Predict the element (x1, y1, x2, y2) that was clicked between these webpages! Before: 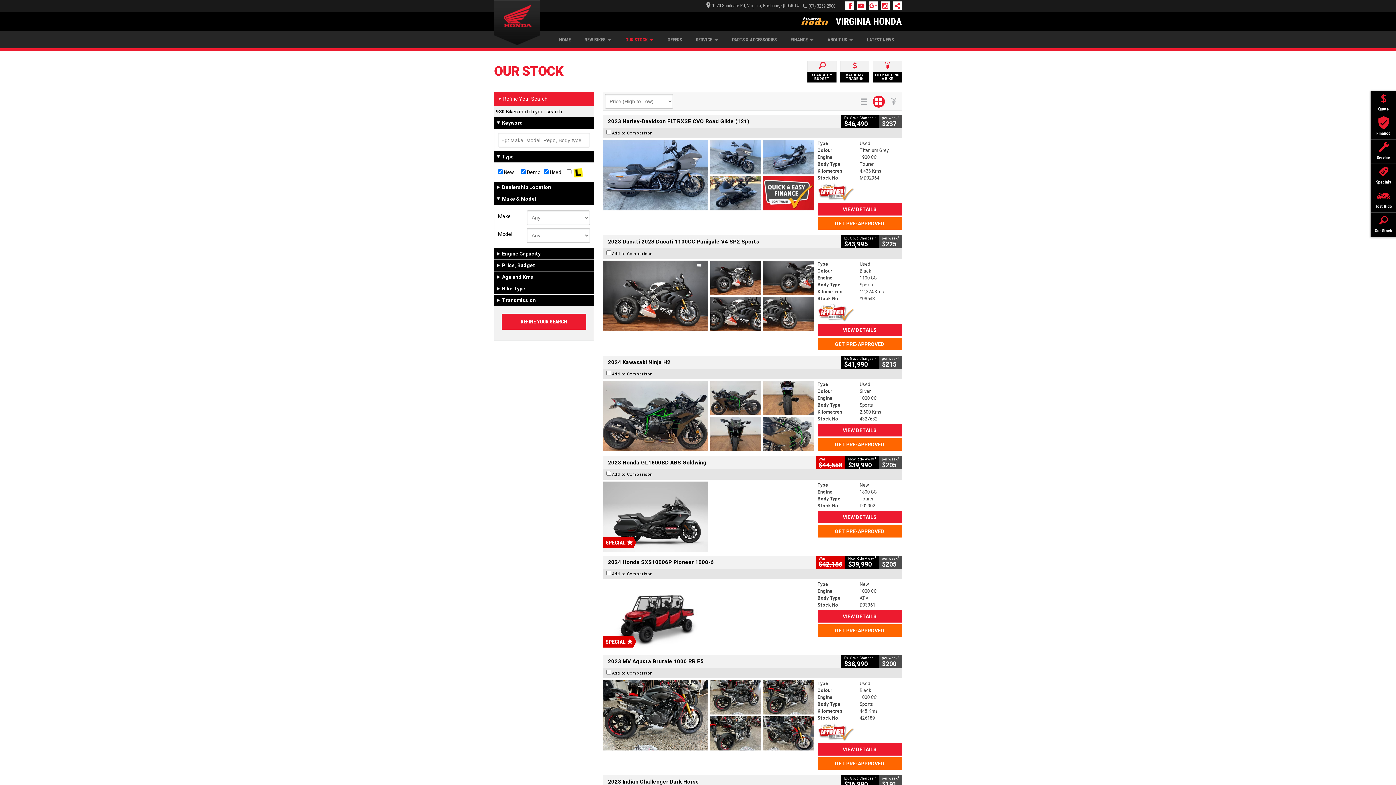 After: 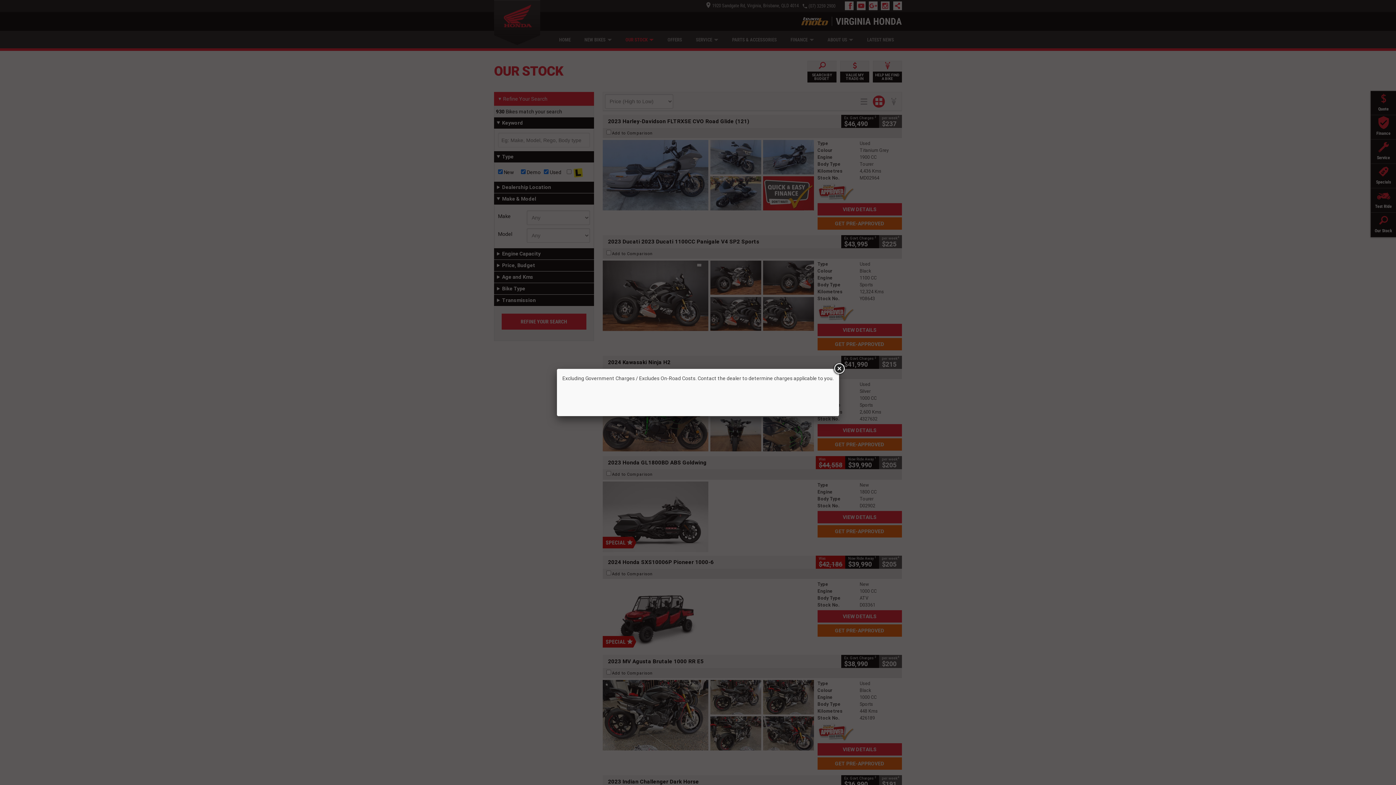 Action: bbox: (841, 235, 879, 248) label: Ex. Govt. Charges 2
$43,995